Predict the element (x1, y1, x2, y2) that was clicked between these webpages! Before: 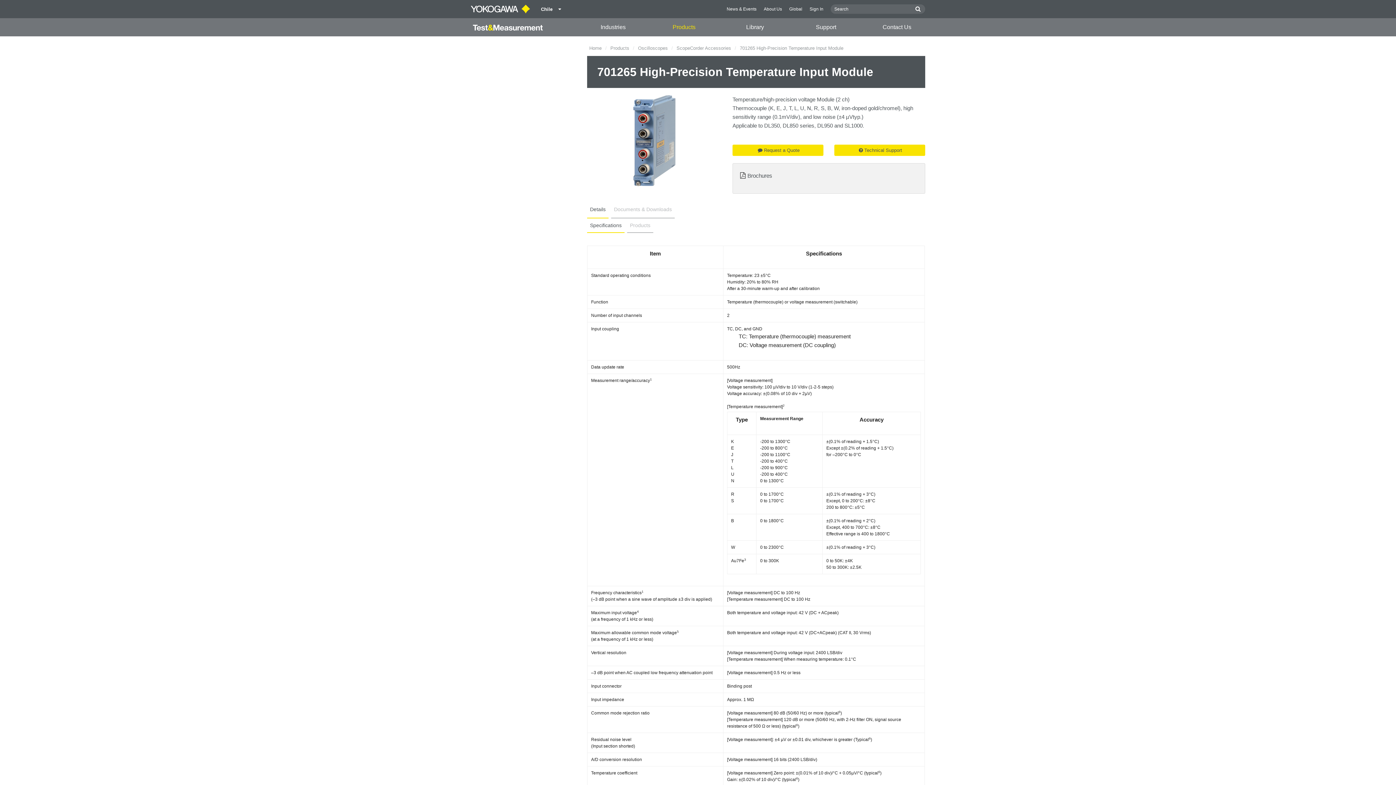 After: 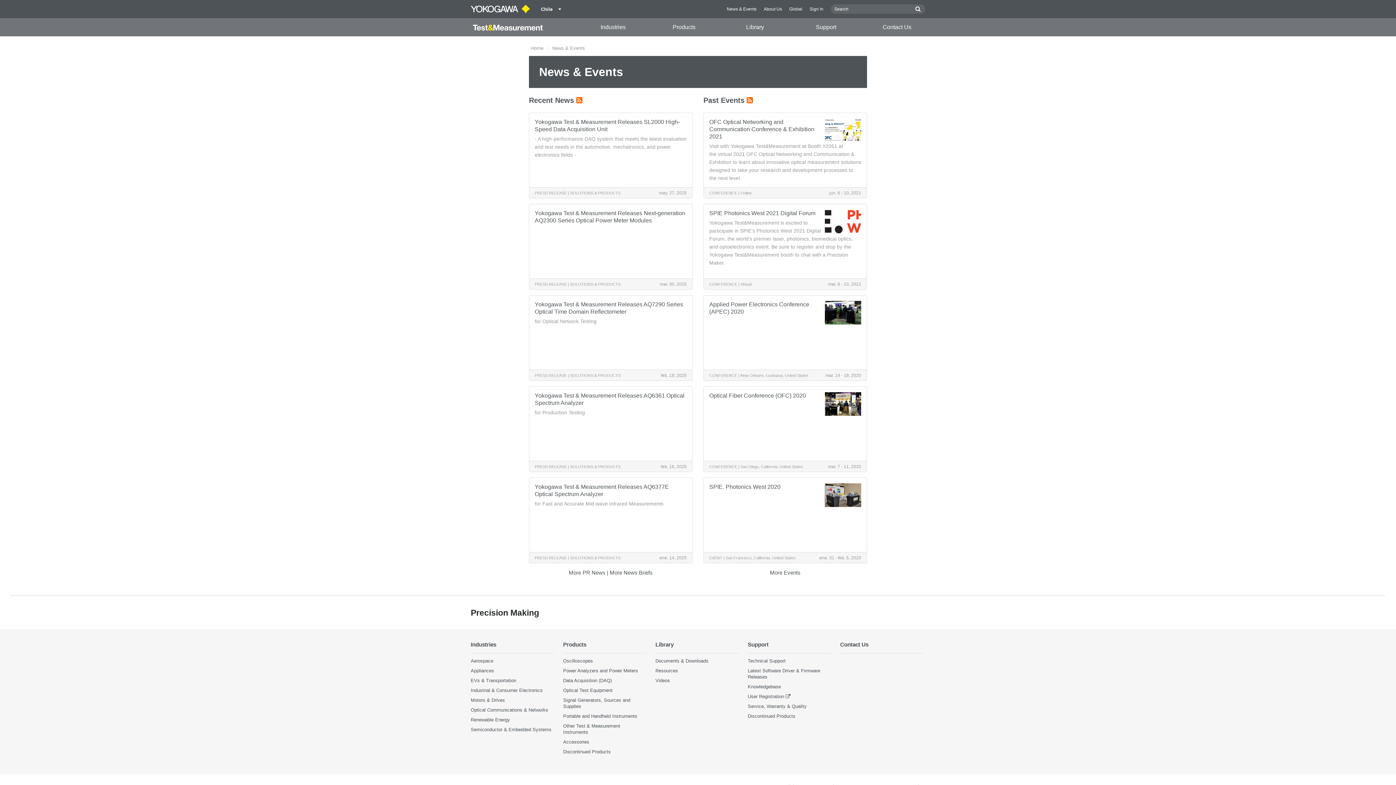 Action: bbox: (726, 6, 756, 11) label: News & Events